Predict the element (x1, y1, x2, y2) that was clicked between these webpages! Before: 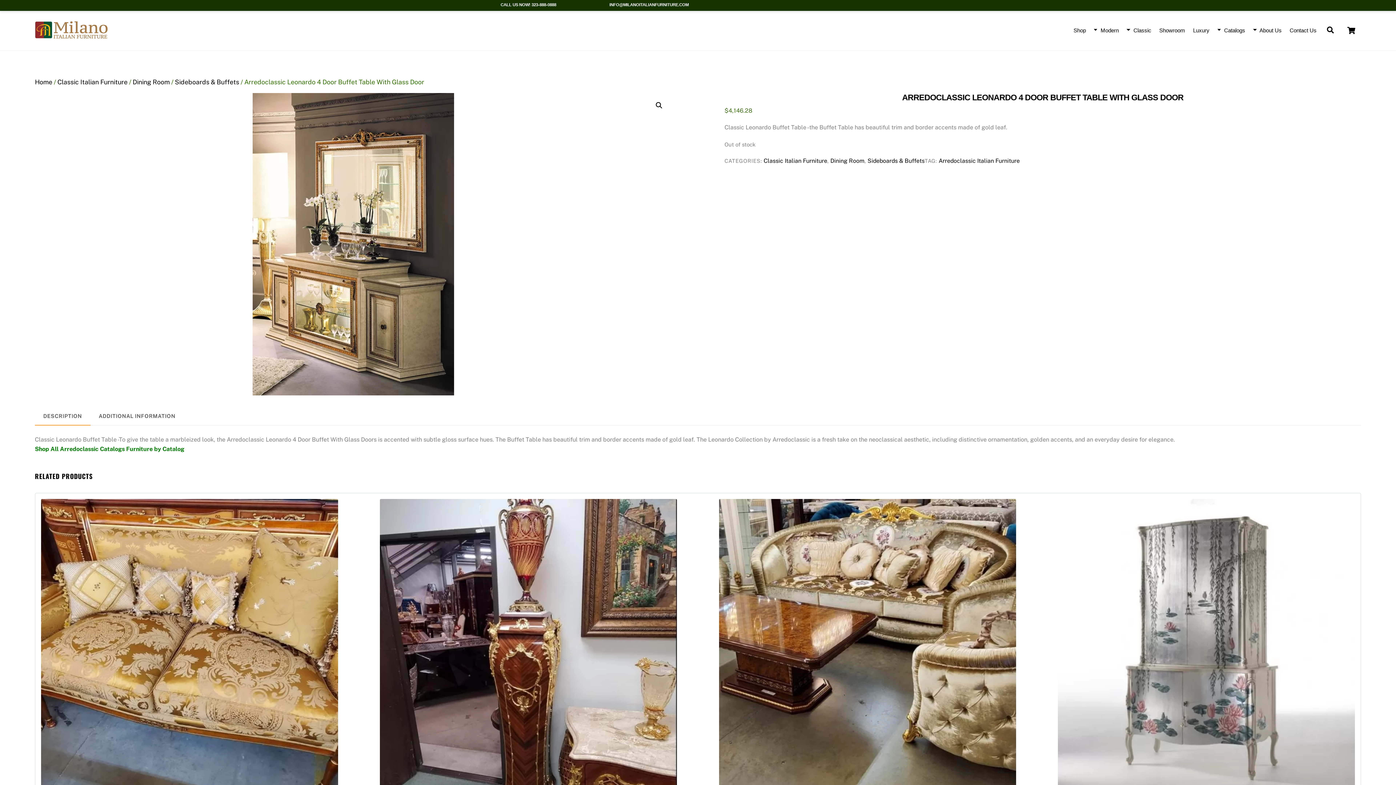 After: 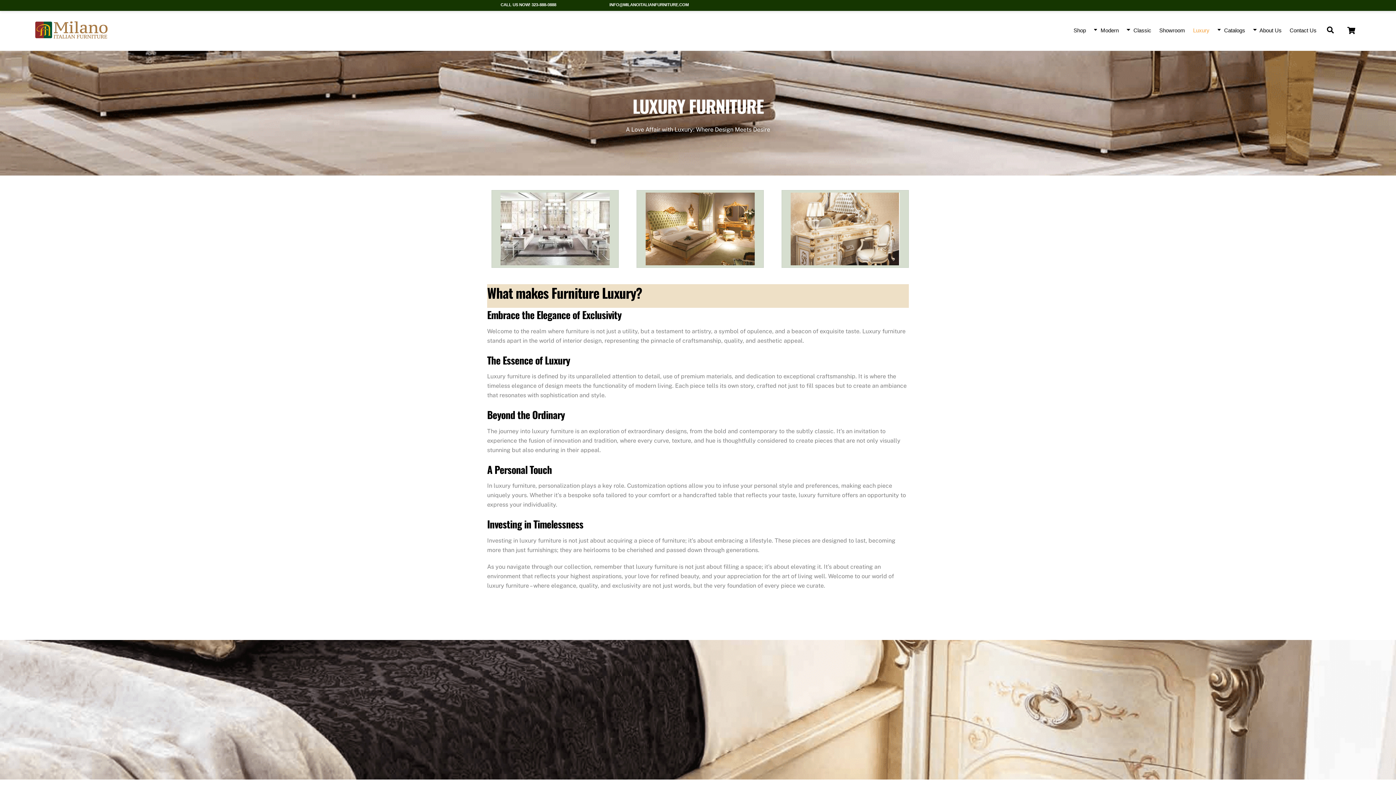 Action: label: Luxury bbox: (1190, 22, 1213, 38)